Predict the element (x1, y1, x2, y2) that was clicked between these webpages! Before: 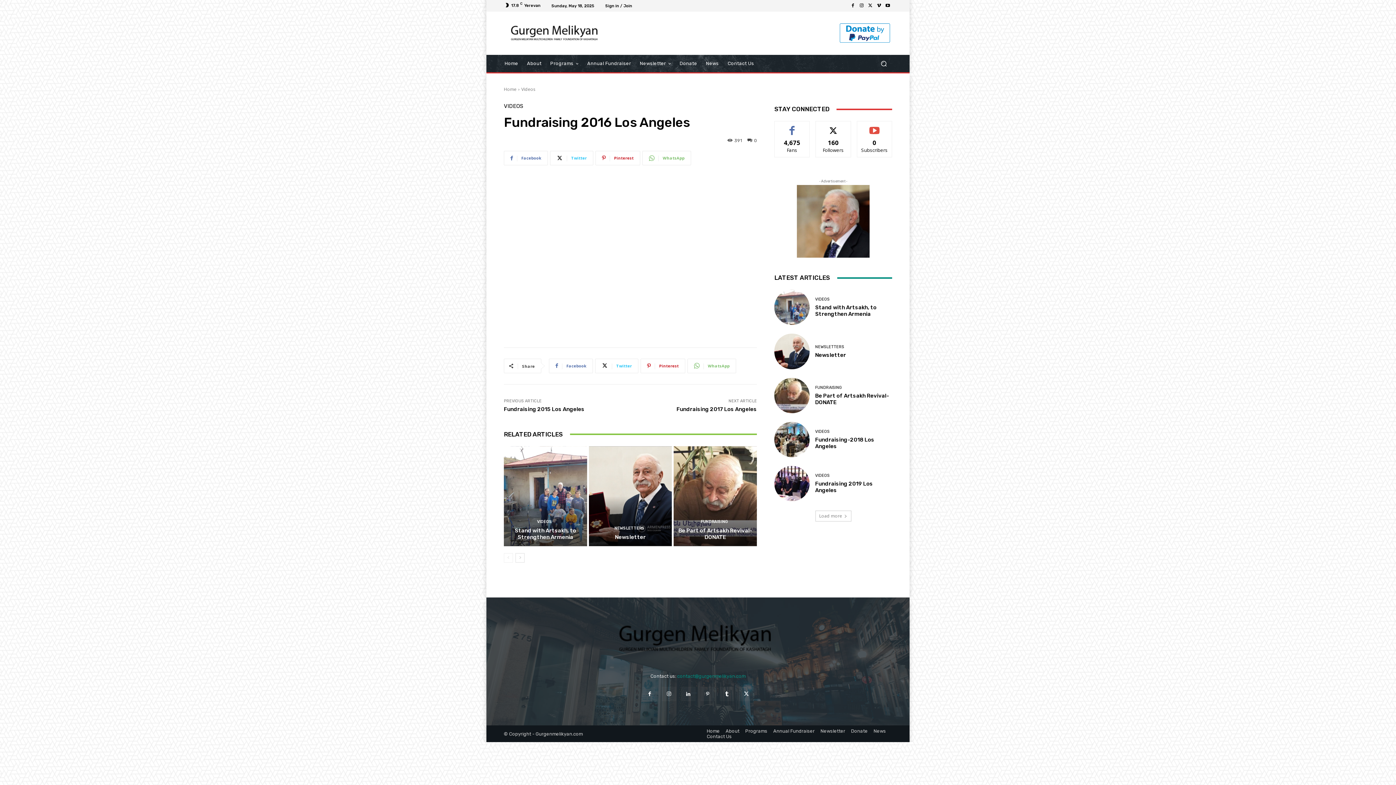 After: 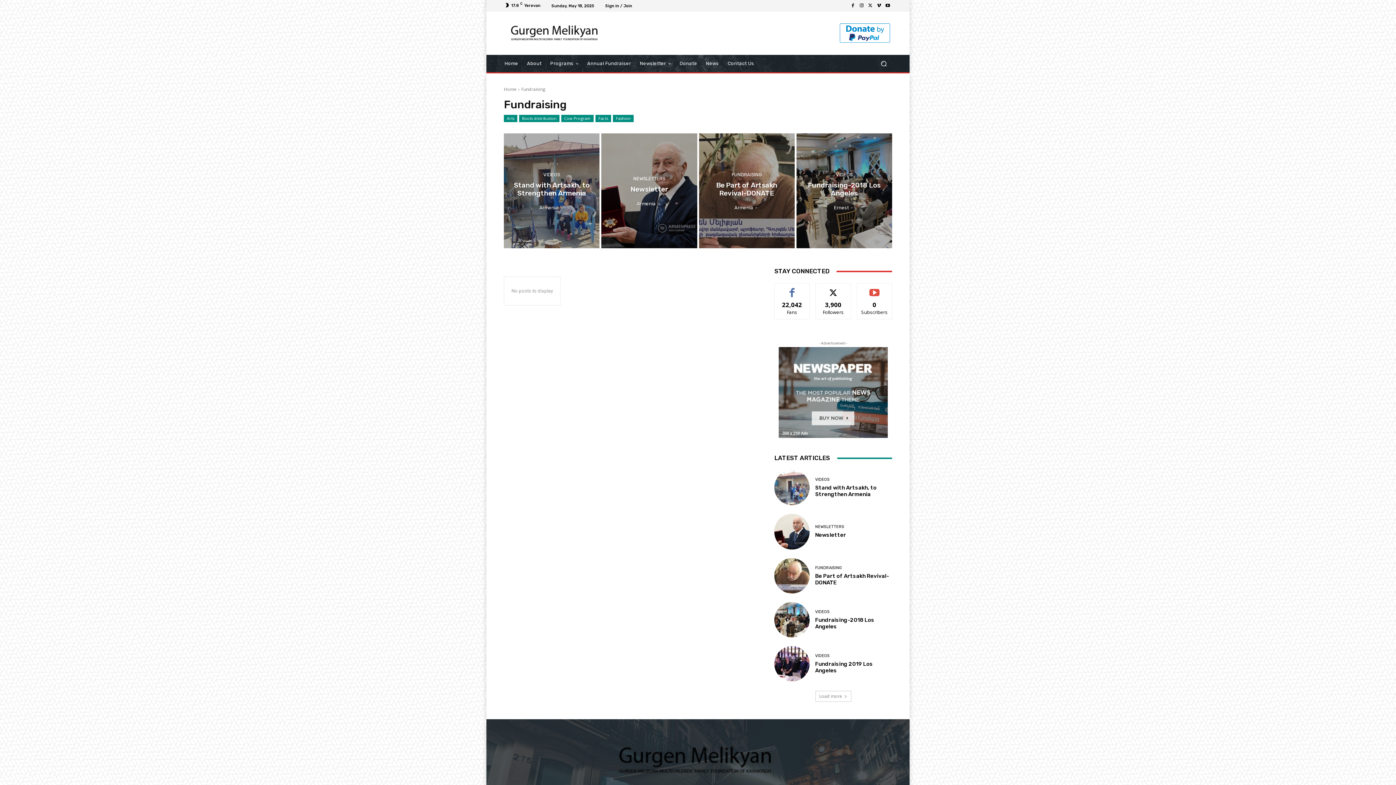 Action: label: FUNDRAISING bbox: (700, 520, 728, 524)